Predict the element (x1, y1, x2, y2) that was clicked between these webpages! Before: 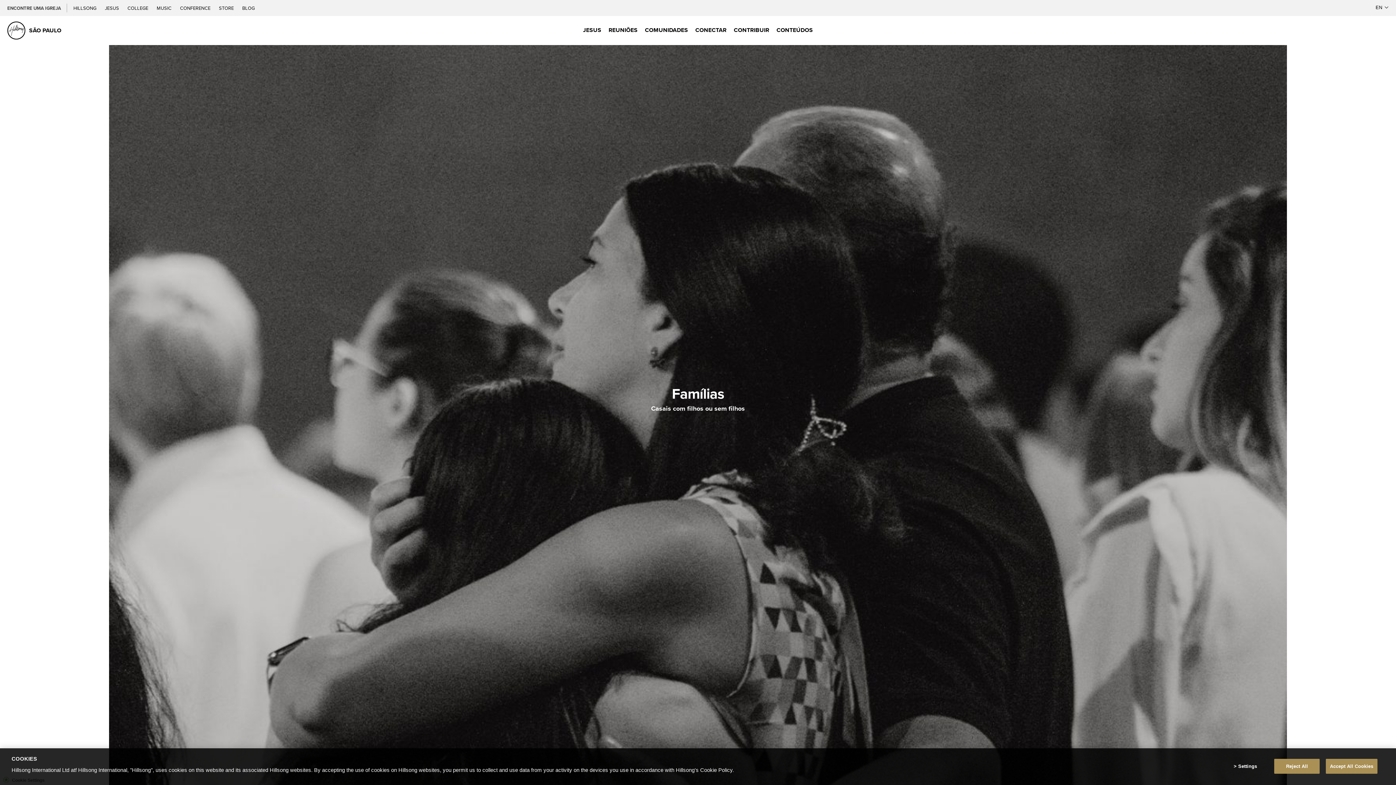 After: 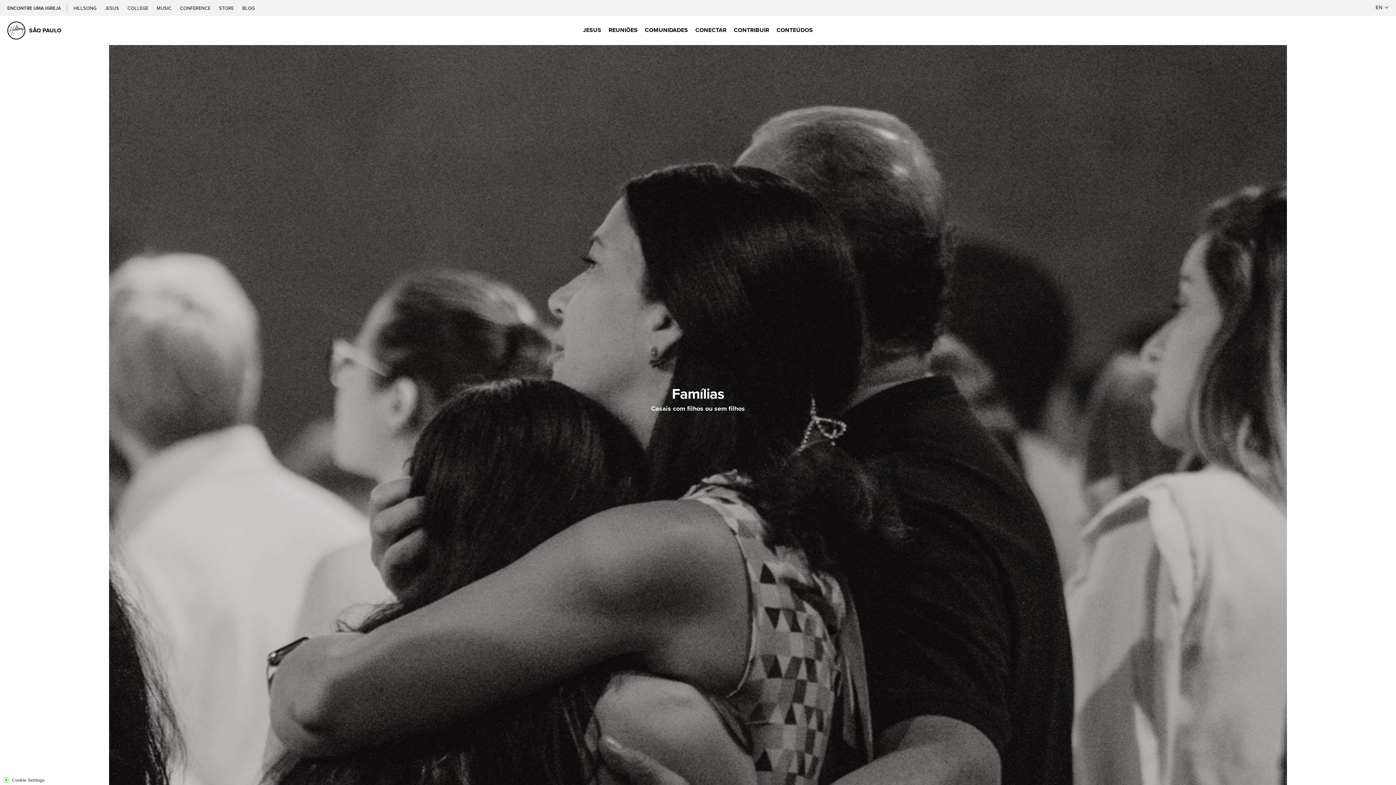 Action: bbox: (1326, 759, 1377, 774) label: Accept All Cookies